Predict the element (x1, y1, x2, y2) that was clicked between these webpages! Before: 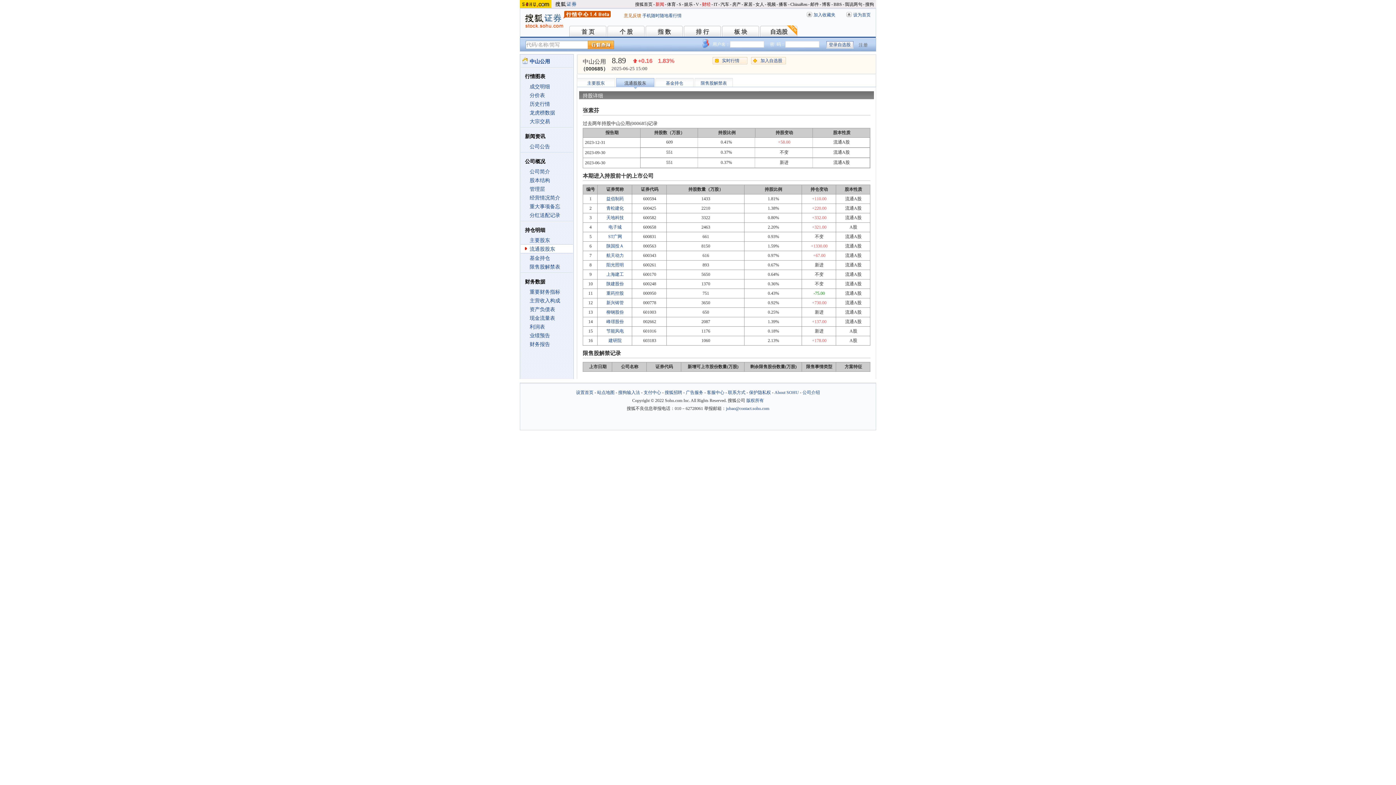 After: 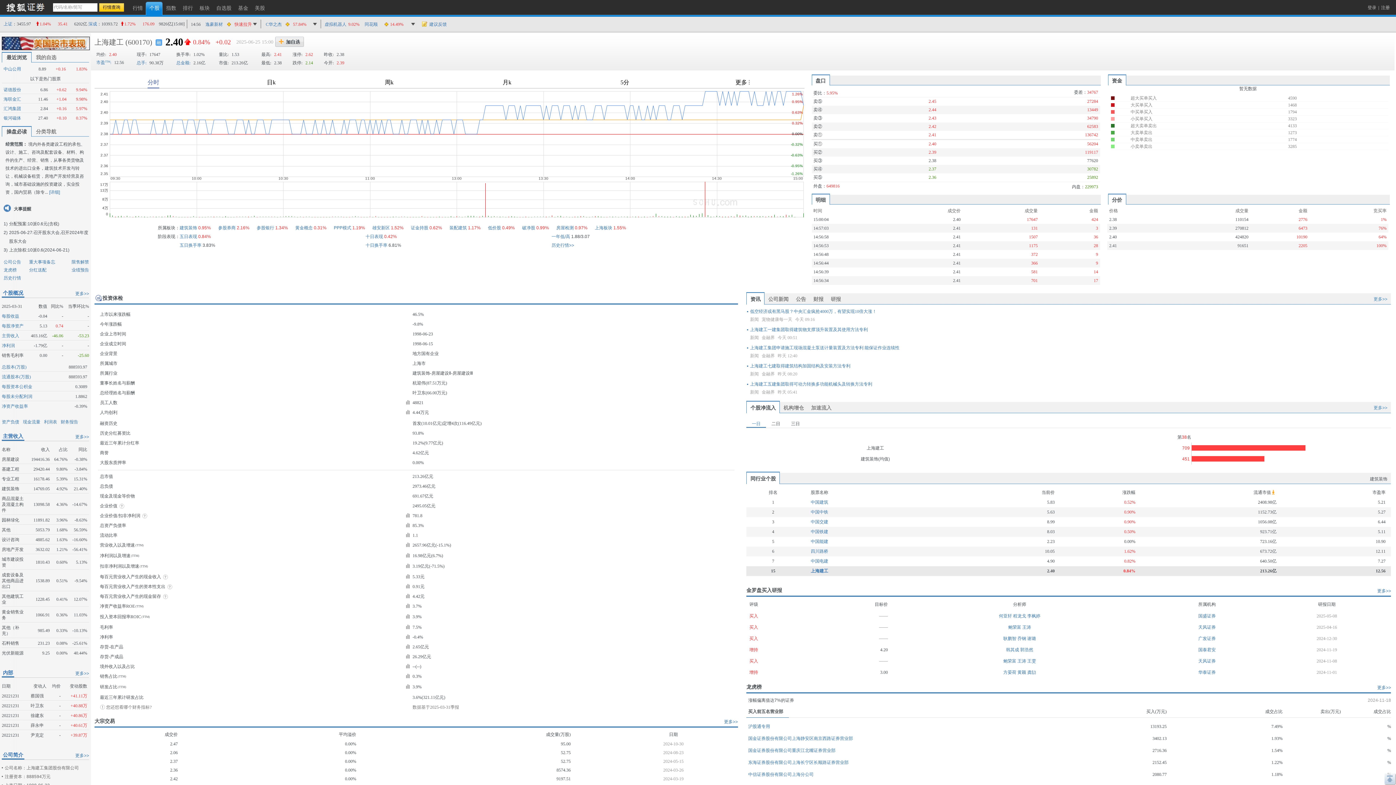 Action: bbox: (606, 272, 624, 277) label: 
															上海建工
														